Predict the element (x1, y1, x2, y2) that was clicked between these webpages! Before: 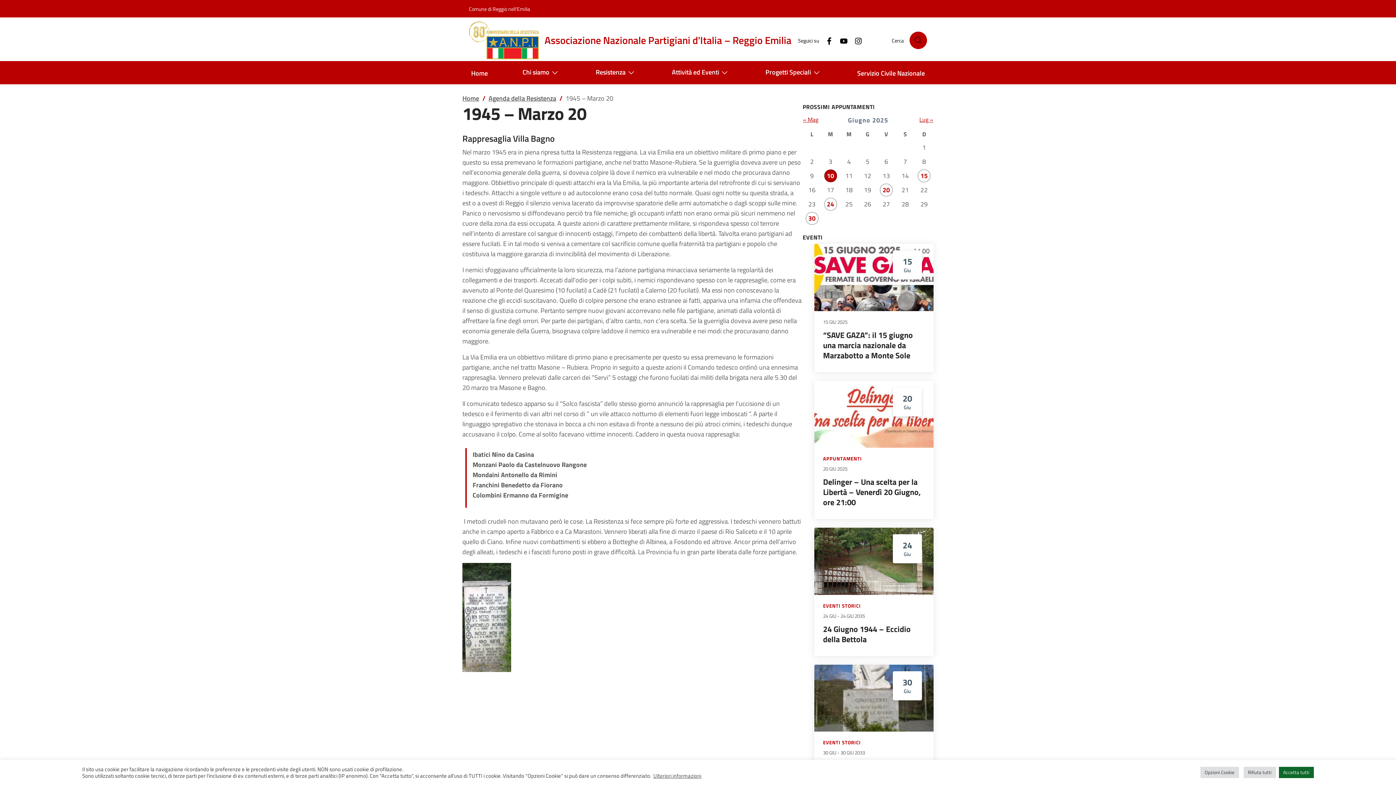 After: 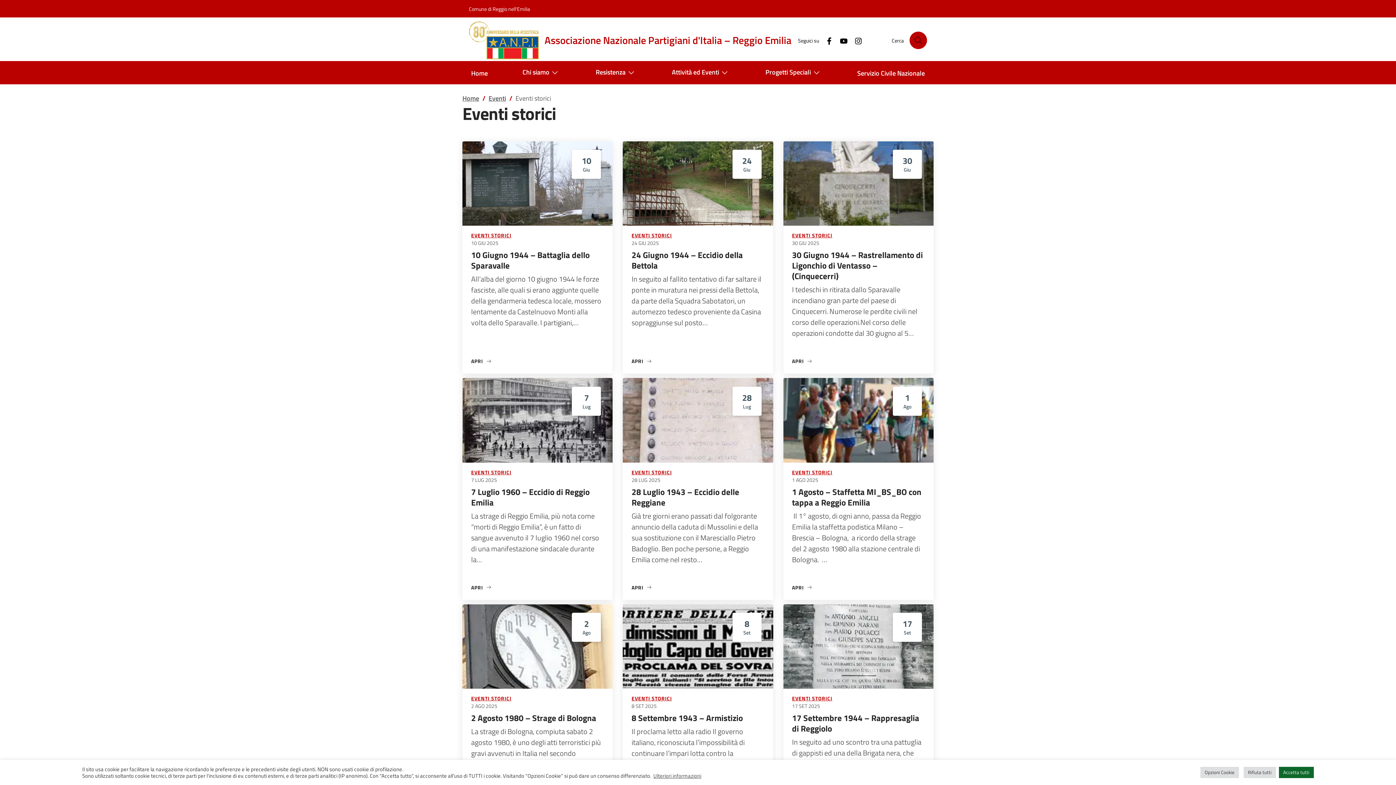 Action: bbox: (823, 602, 861, 609) label: EVENTI STORICI